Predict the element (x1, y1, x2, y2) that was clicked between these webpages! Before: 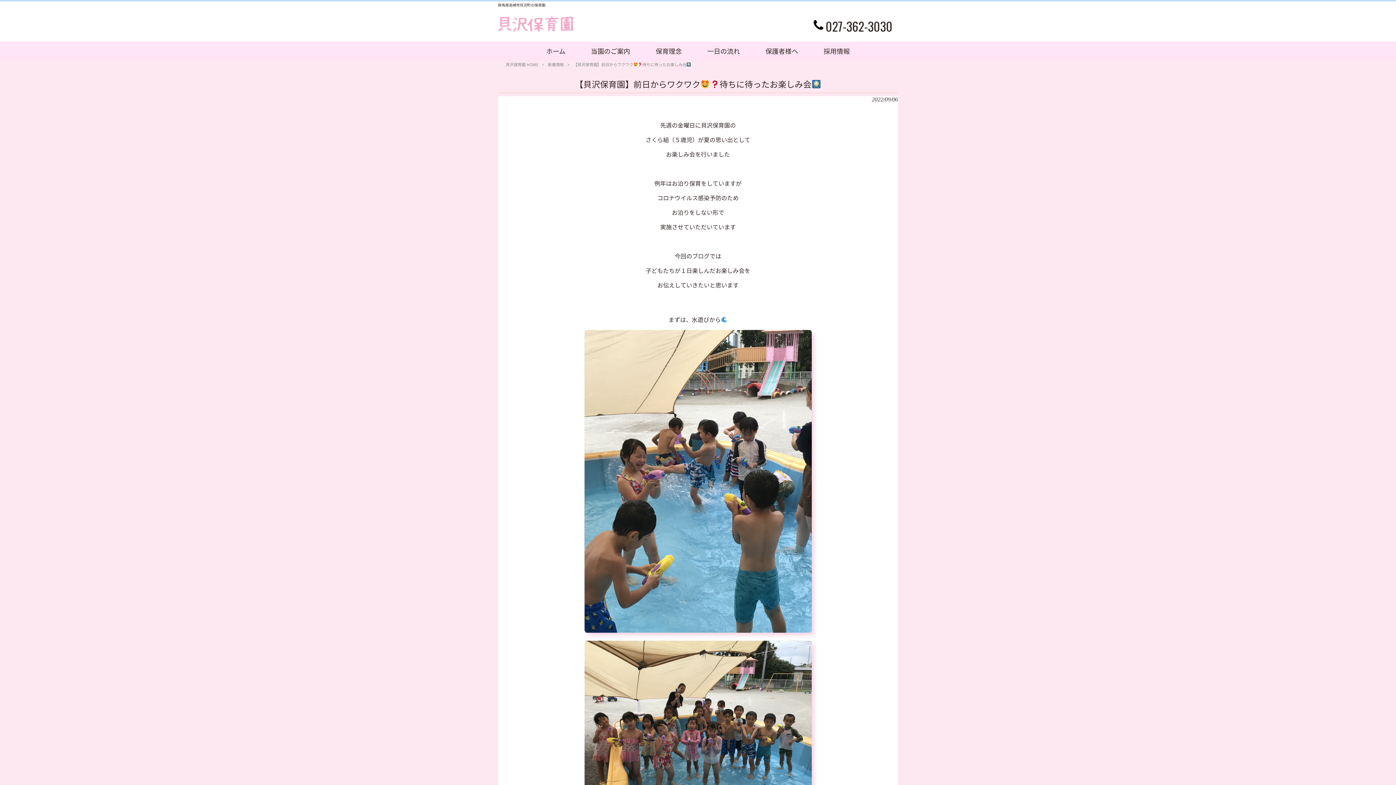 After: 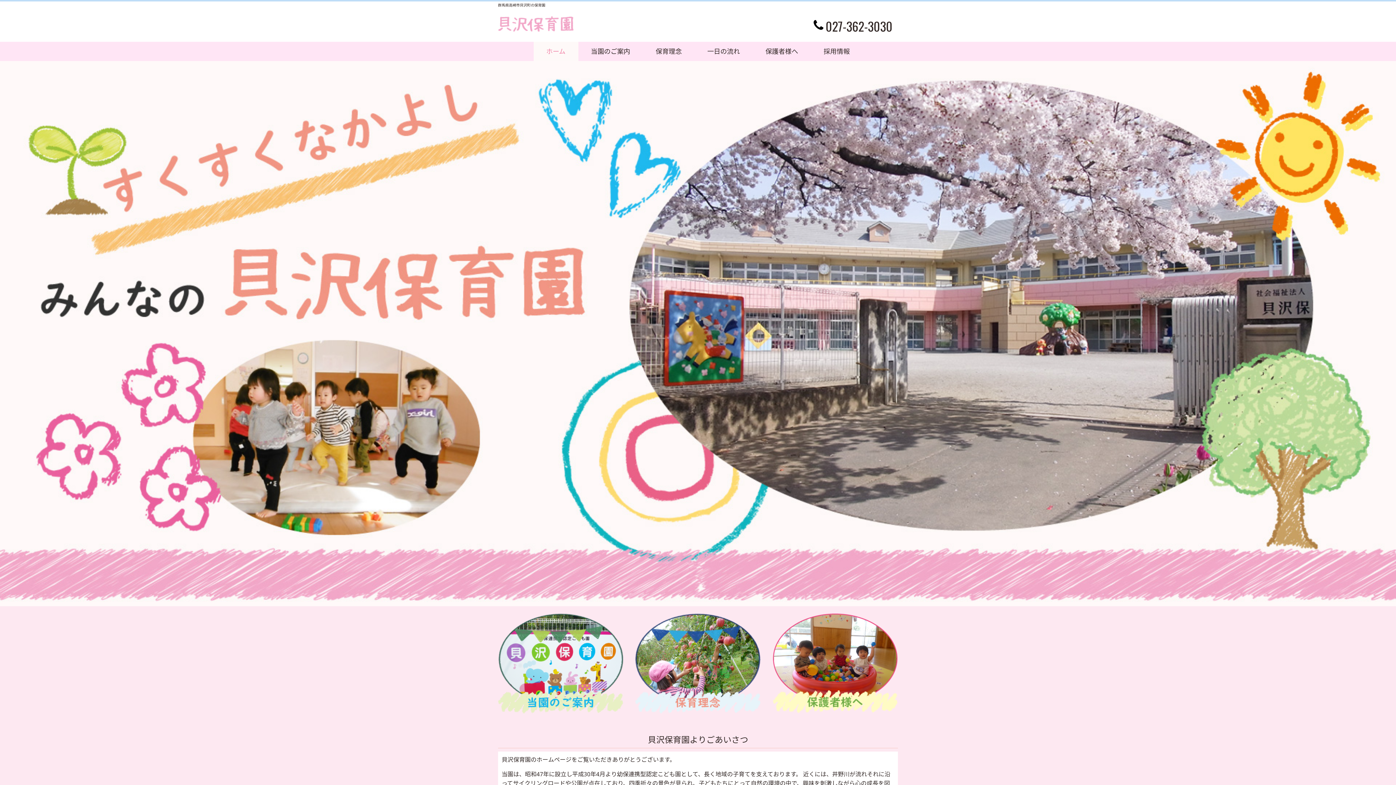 Action: label: 貝沢保育園 HOME bbox: (505, 62, 538, 67)